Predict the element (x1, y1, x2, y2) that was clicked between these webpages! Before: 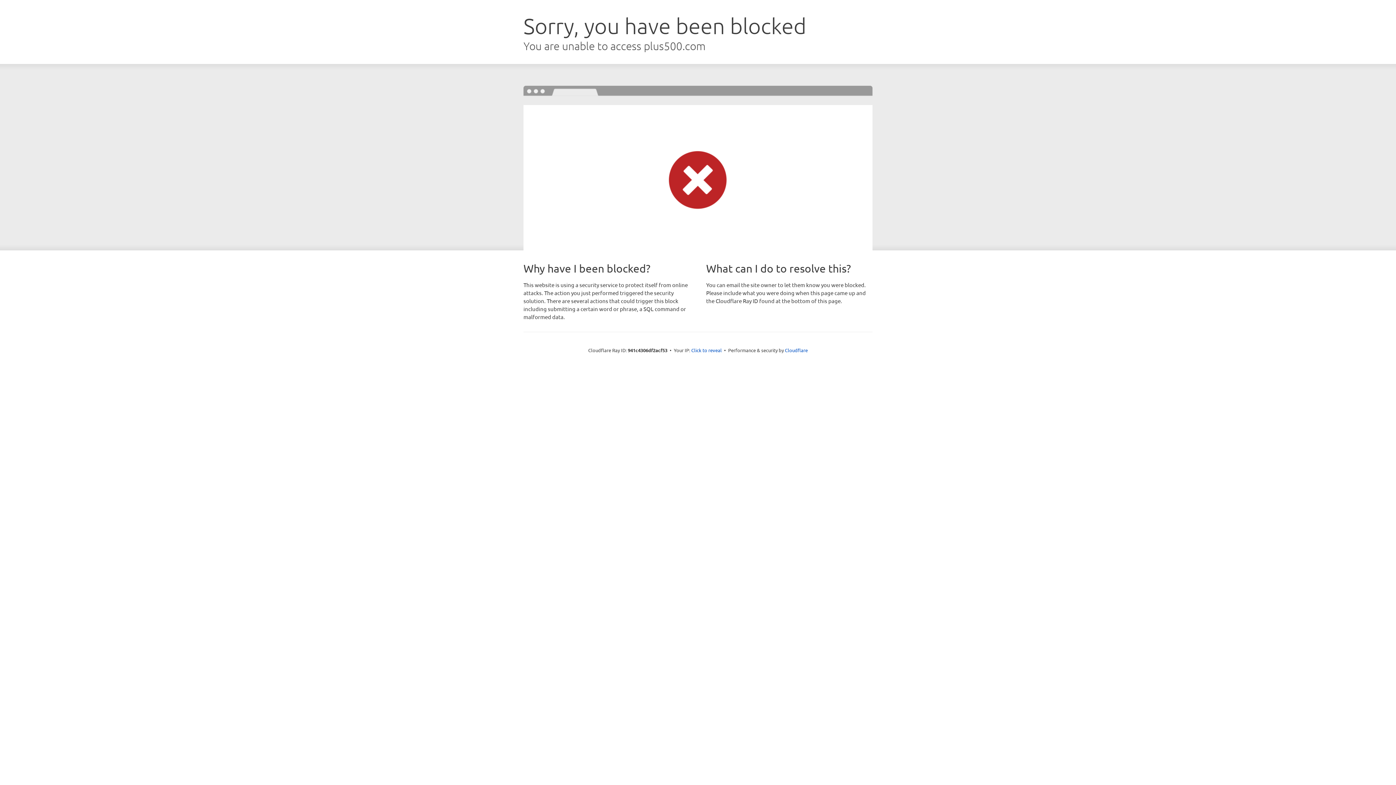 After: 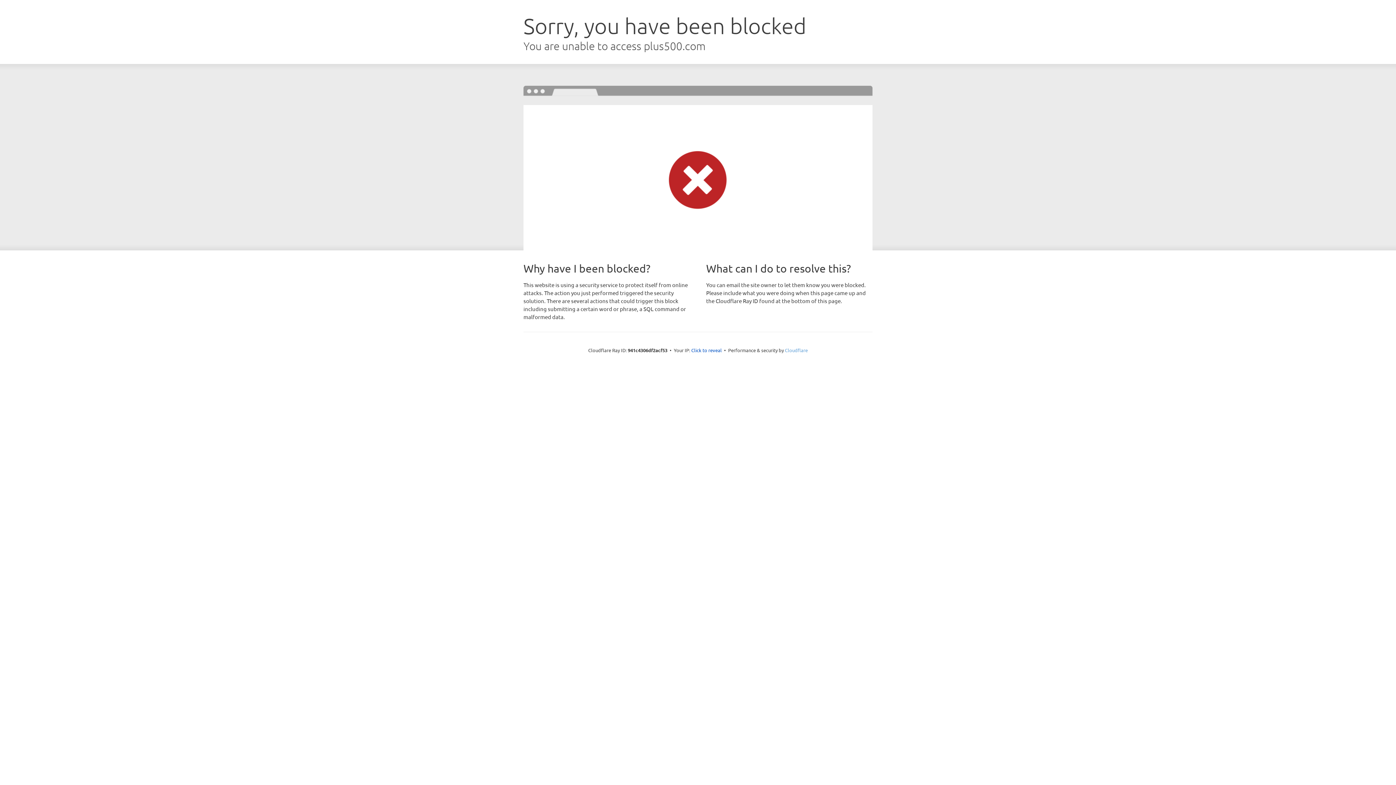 Action: bbox: (785, 347, 808, 353) label: Cloudflare